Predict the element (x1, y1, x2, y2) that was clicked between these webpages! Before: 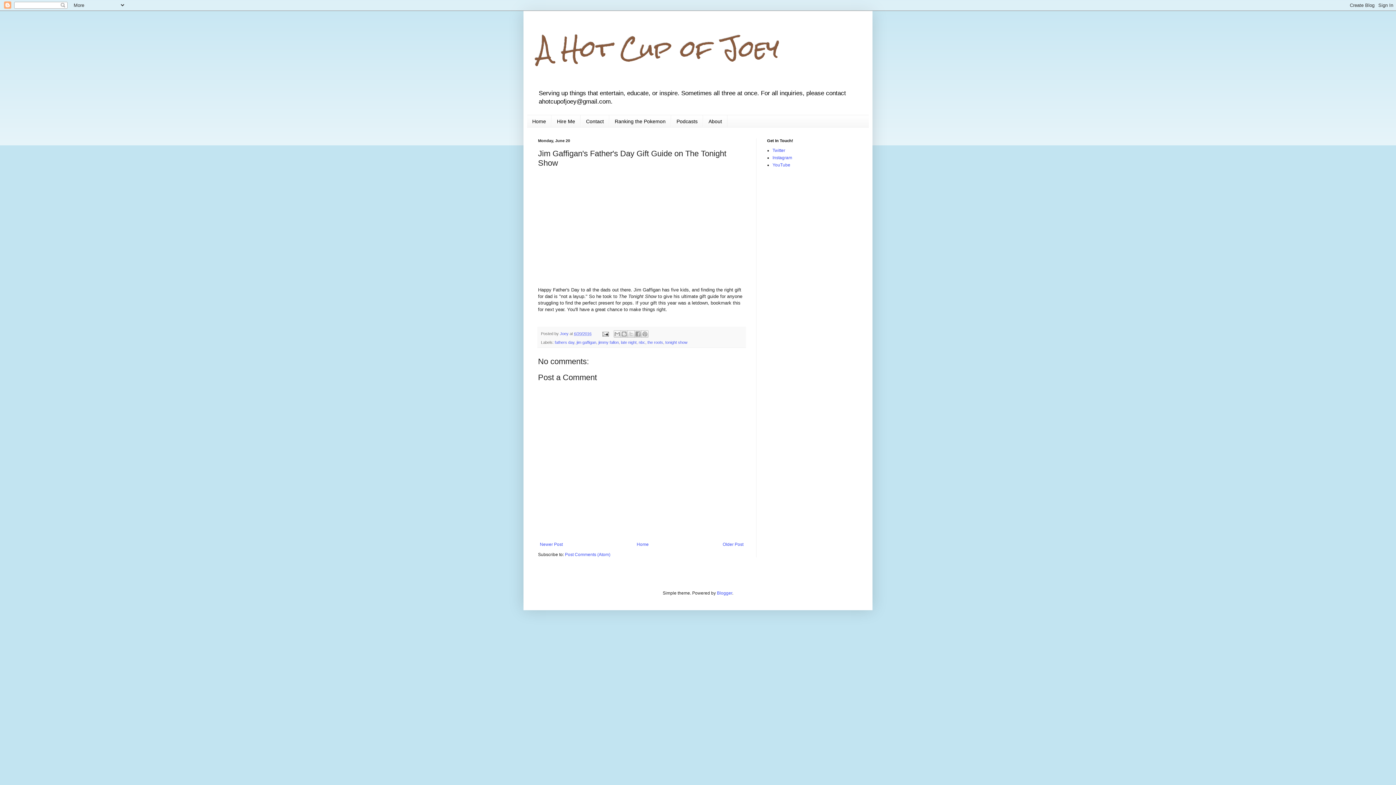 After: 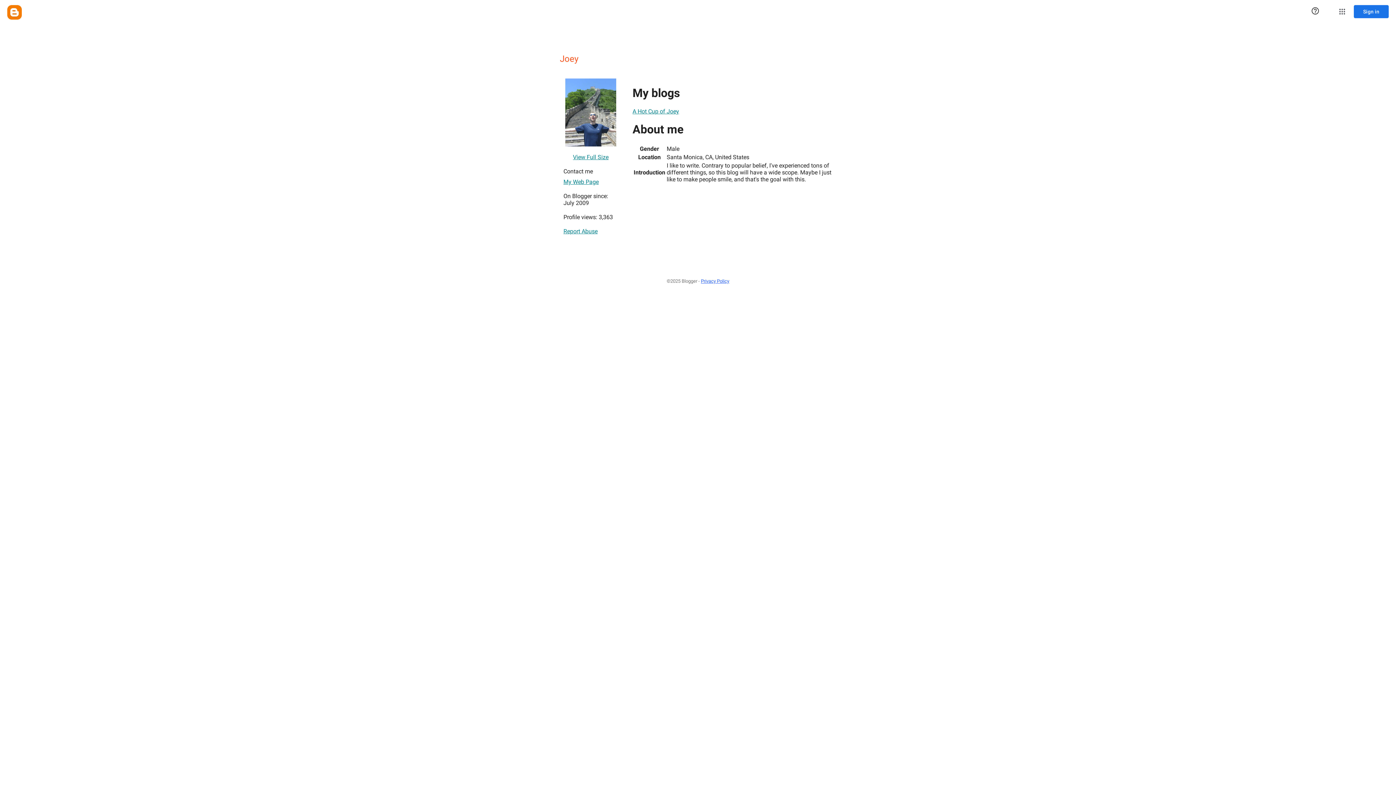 Action: label: Joey  bbox: (560, 331, 569, 335)